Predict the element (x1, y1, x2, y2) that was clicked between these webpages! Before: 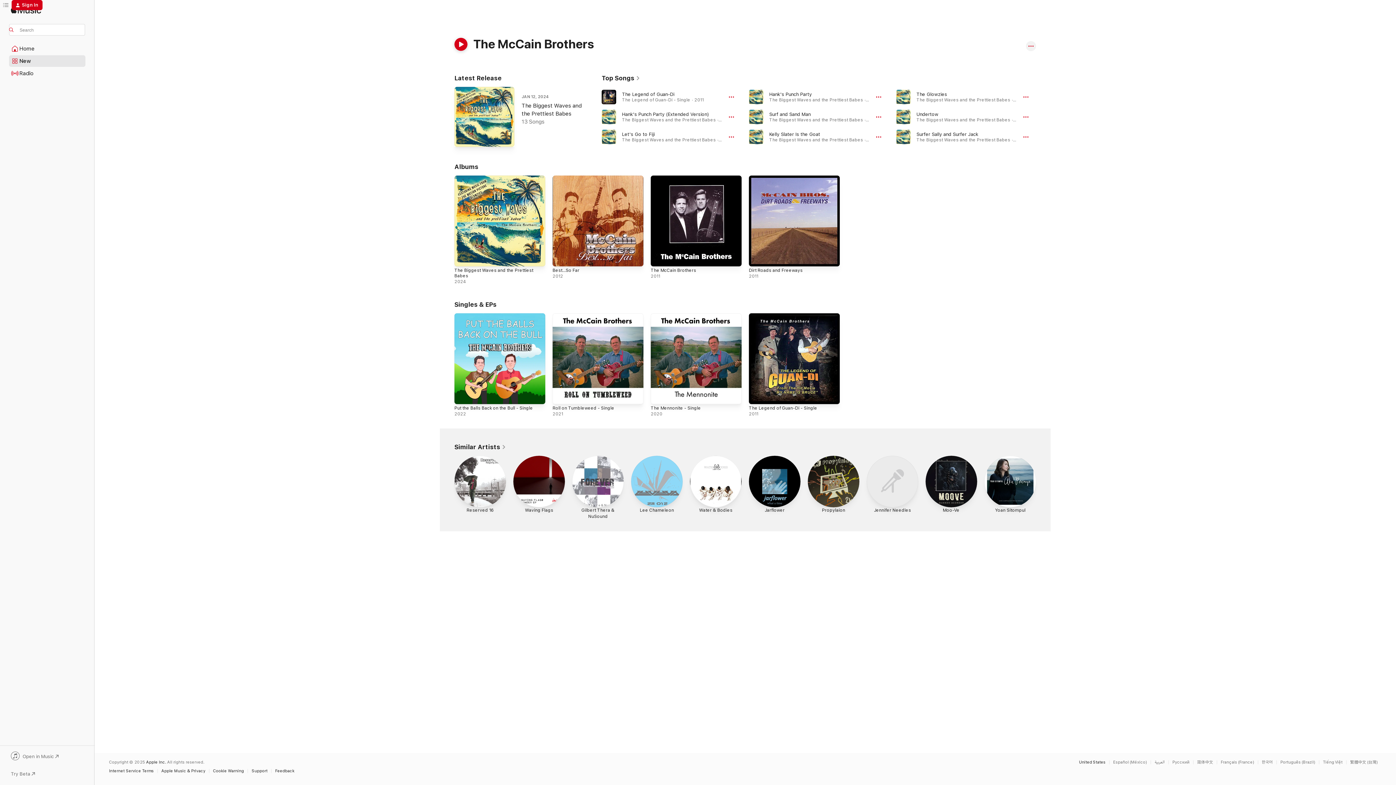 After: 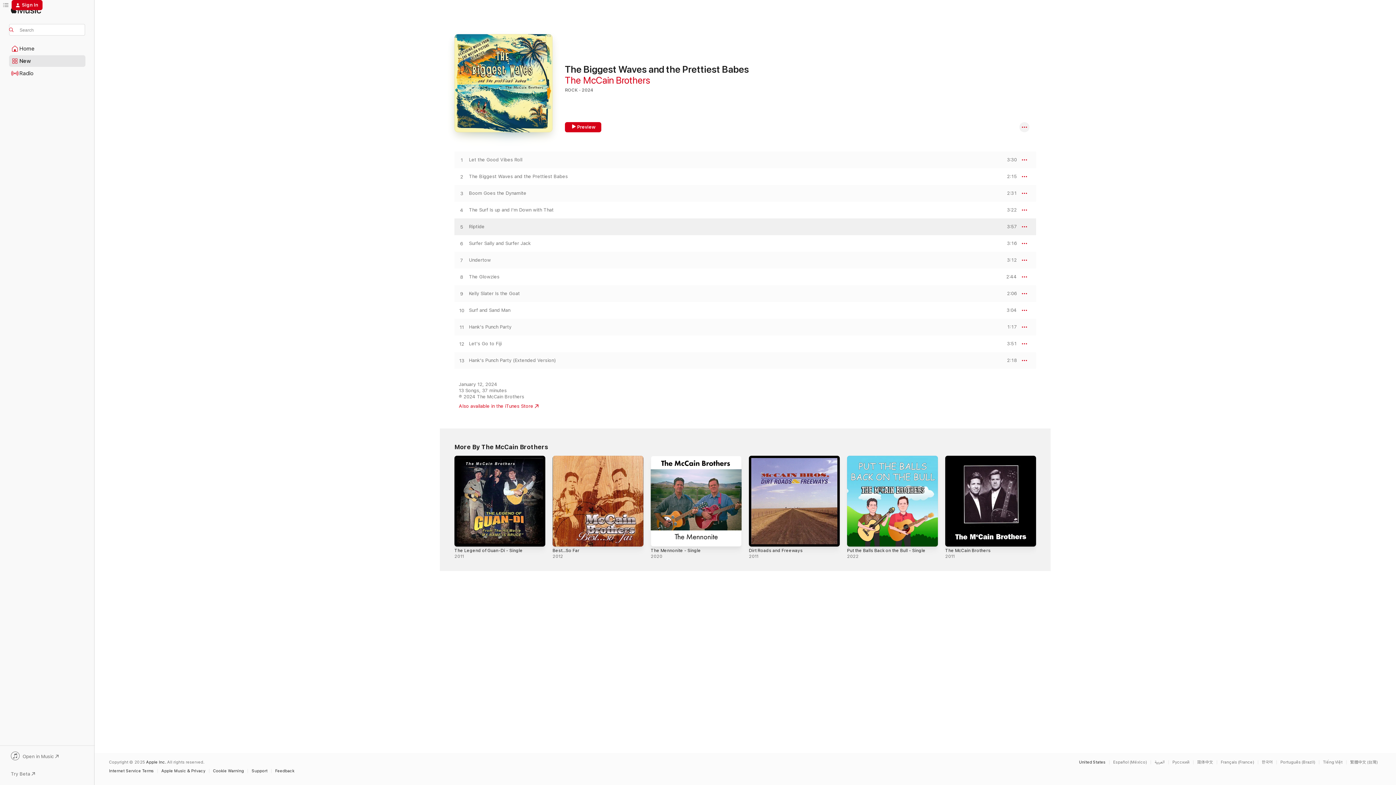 Action: bbox: (454, 175, 545, 266) label: The Biggest Waves and the Prettiest Babes, 2024